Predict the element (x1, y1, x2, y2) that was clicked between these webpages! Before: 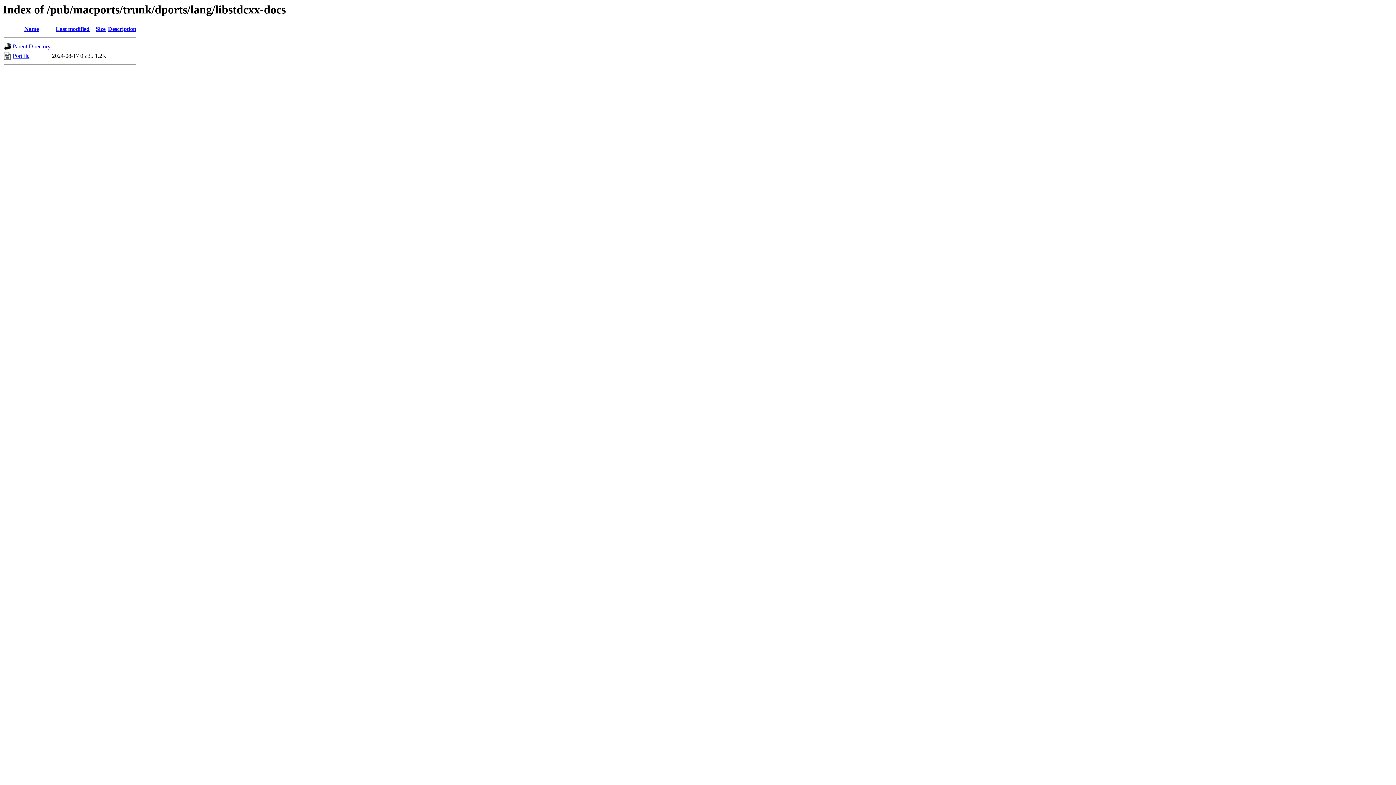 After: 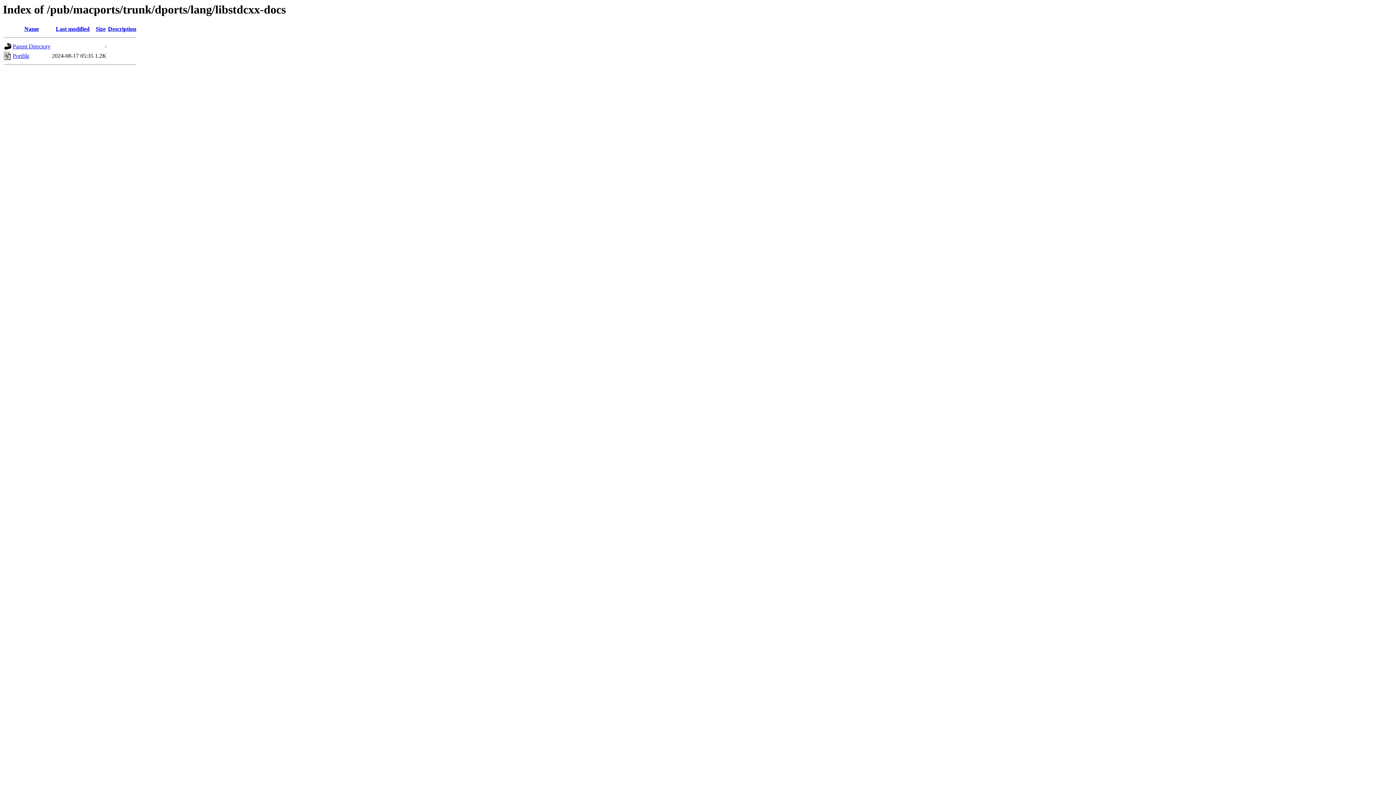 Action: bbox: (95, 25, 105, 32) label: Size